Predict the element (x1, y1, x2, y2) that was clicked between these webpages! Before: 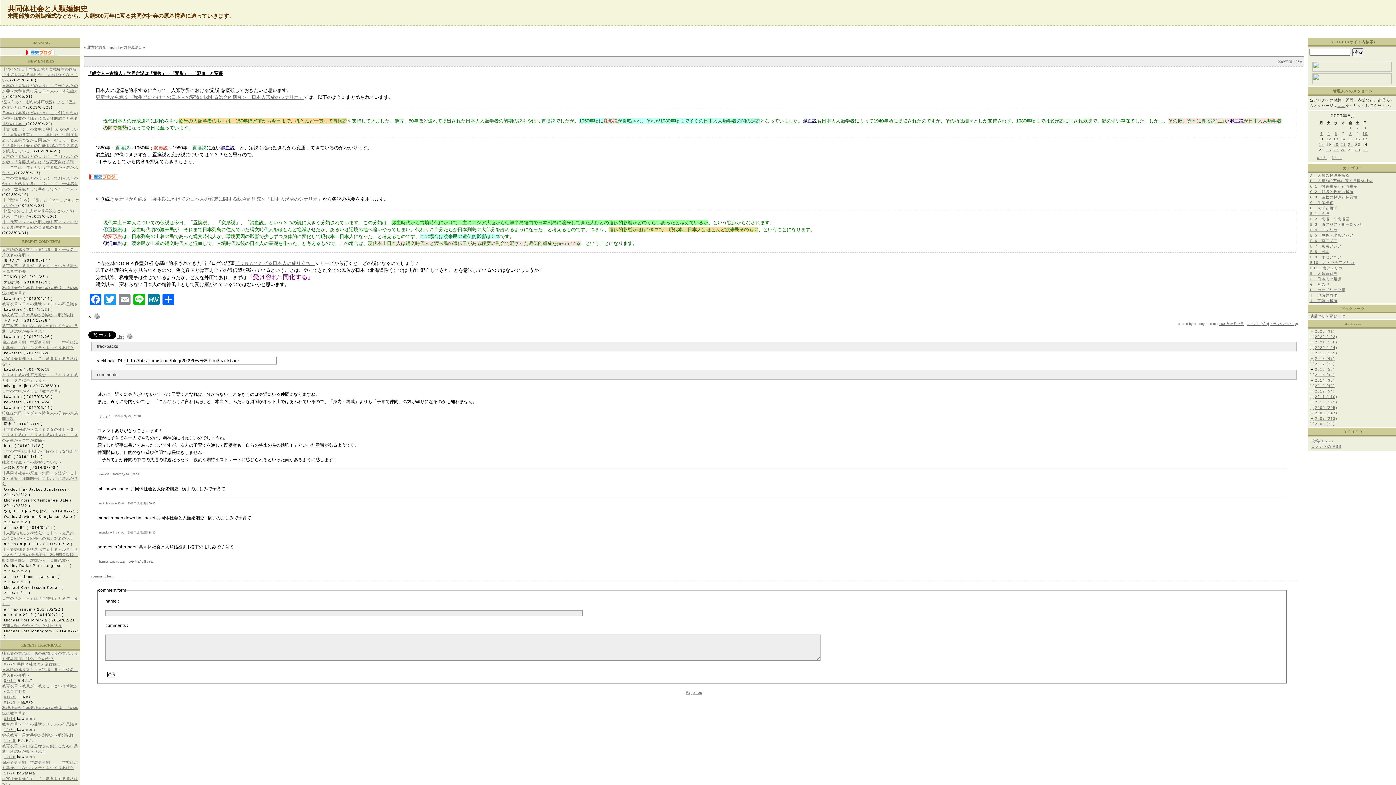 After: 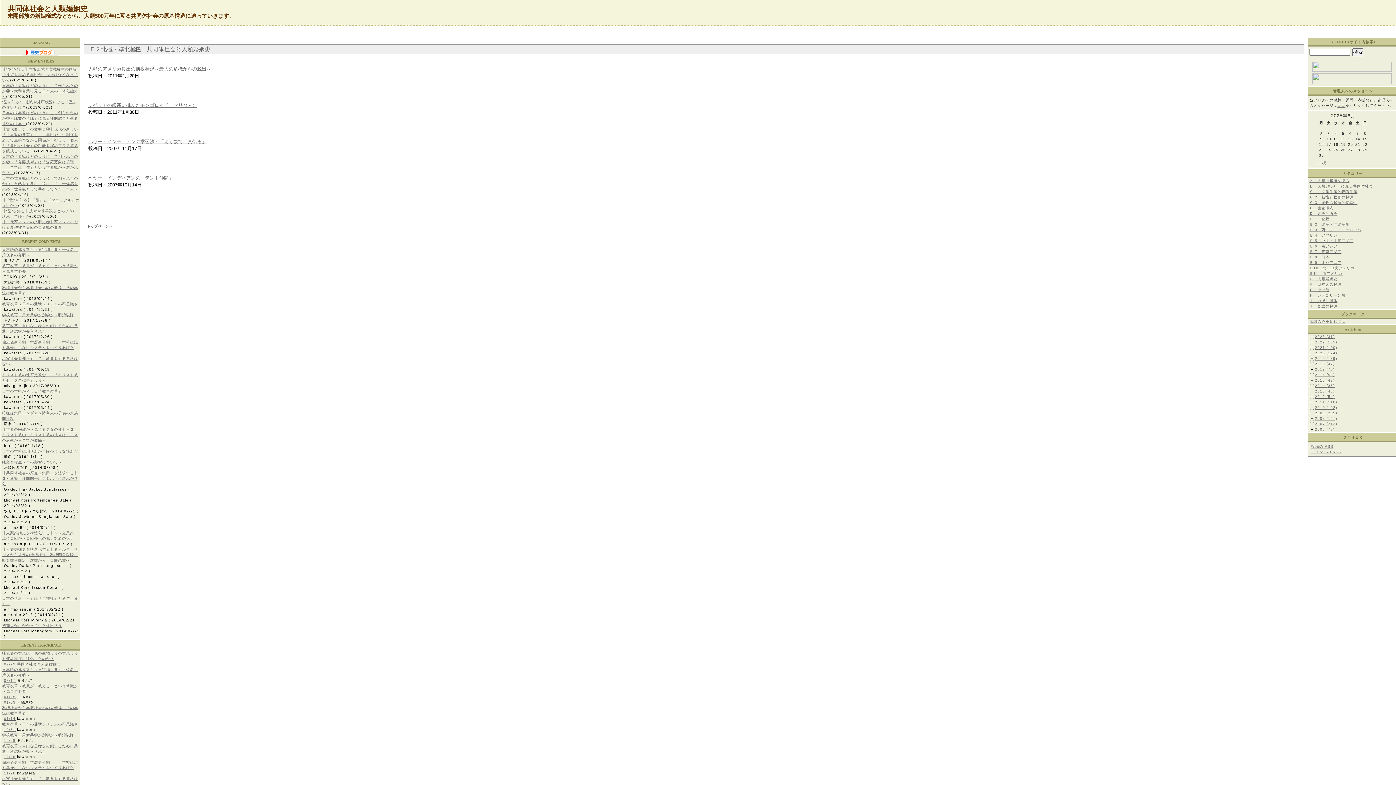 Action: bbox: (1309, 217, 1349, 221) label: Ｅ 2　北極・準北極圏